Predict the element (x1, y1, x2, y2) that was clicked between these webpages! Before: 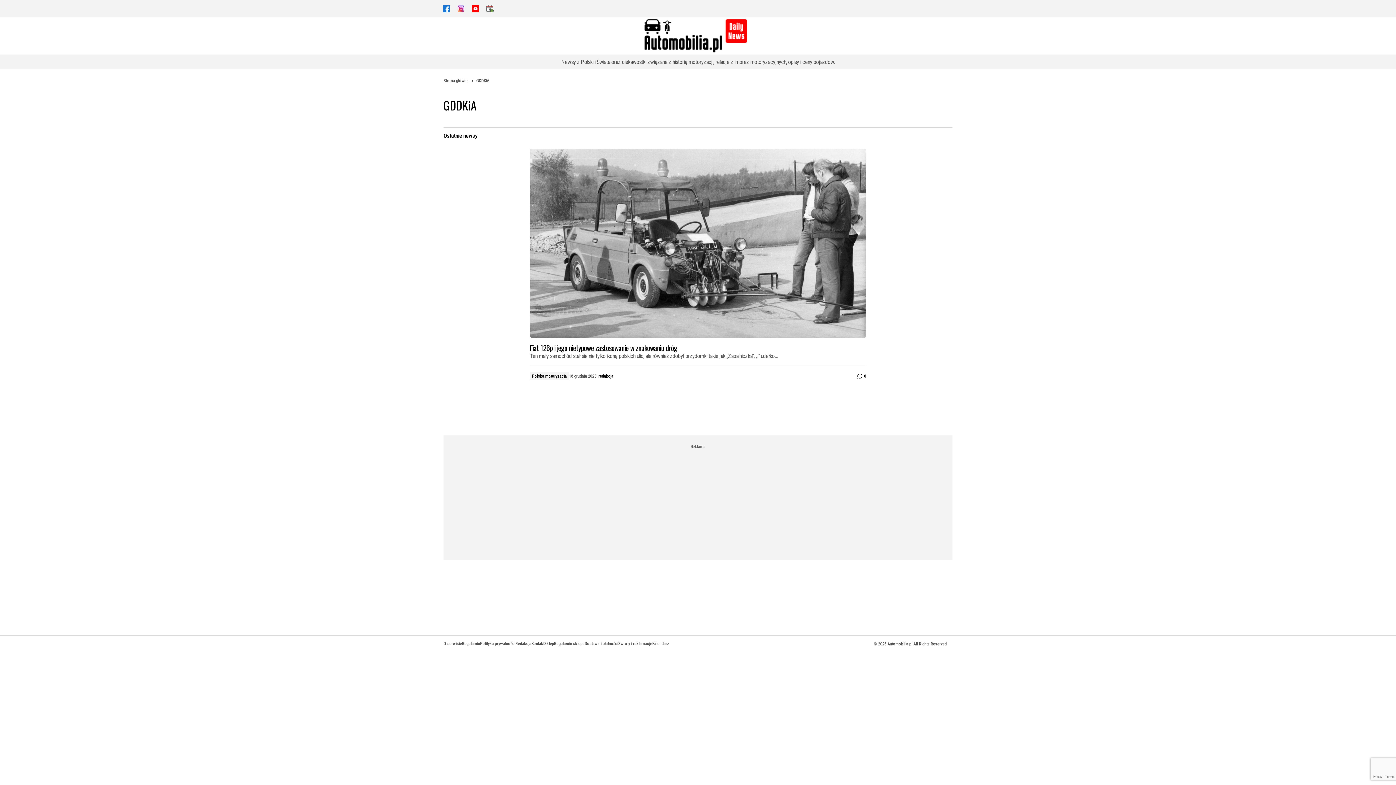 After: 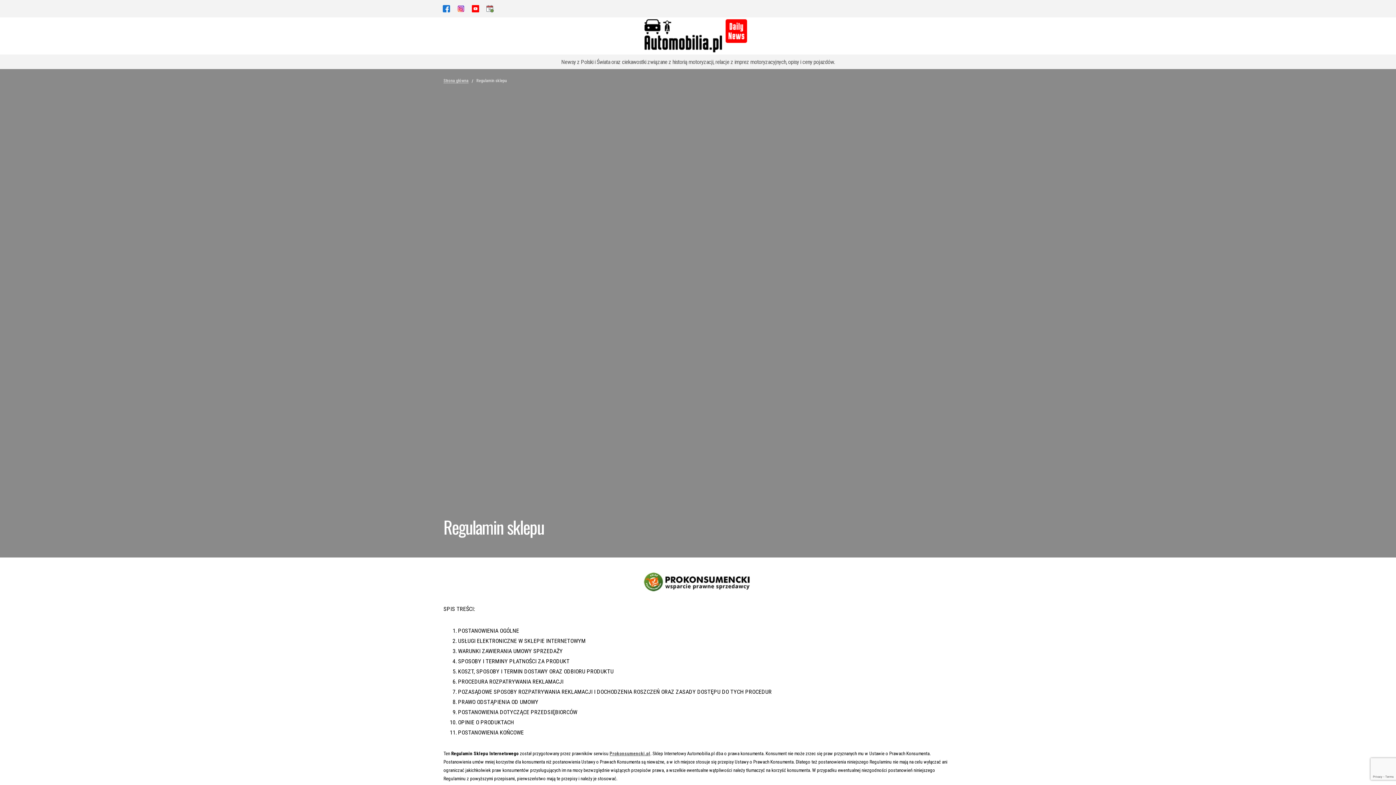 Action: bbox: (554, 641, 584, 646) label: Regulamin sklepu